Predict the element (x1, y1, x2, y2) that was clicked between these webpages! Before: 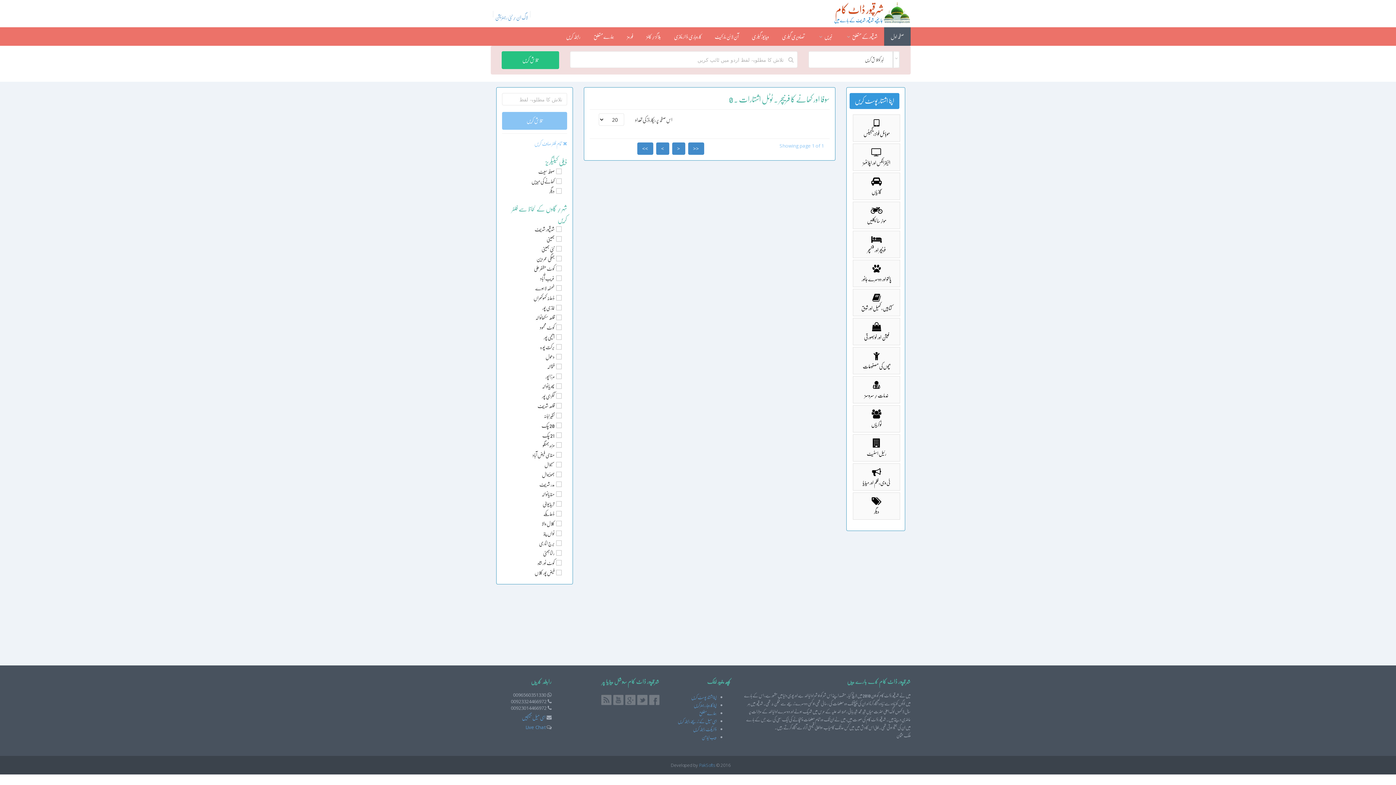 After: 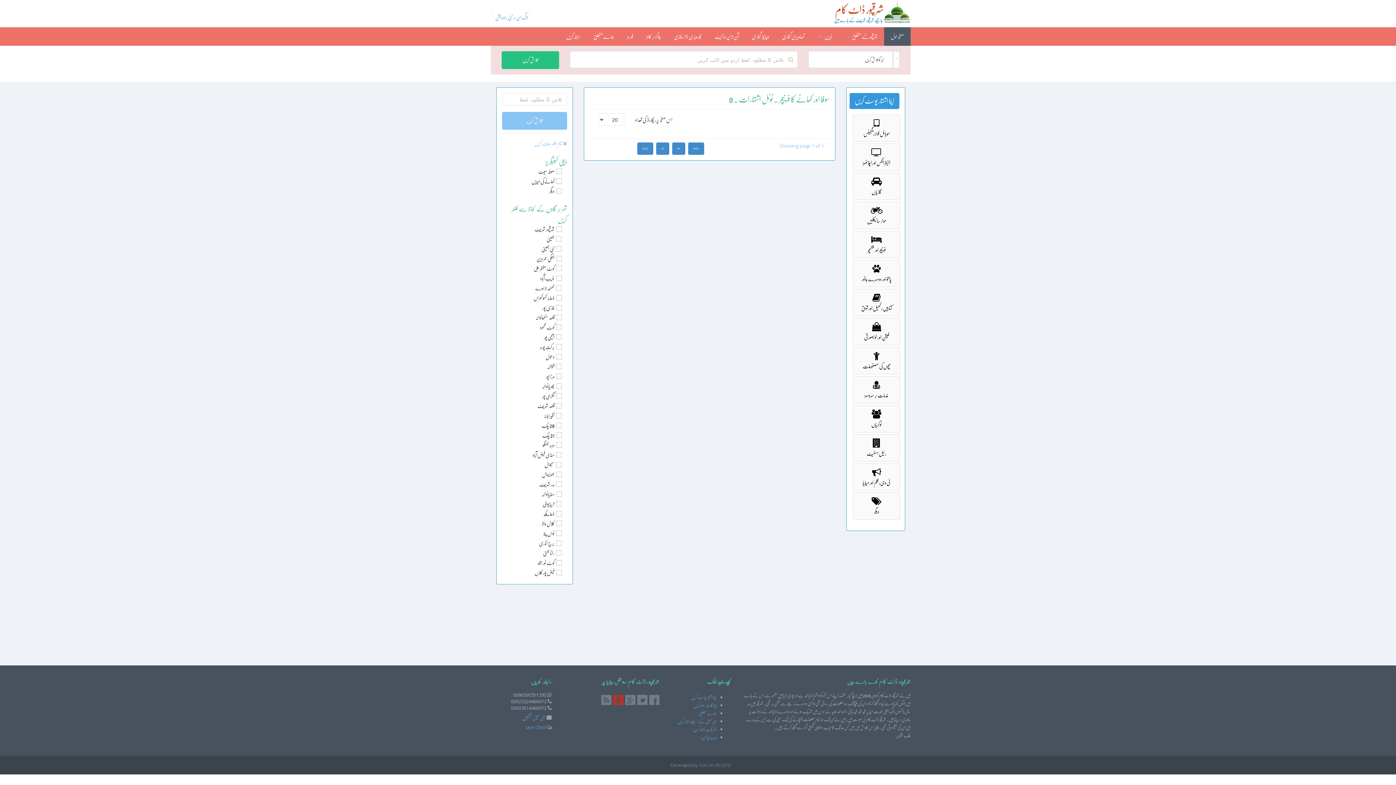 Action: bbox: (613, 695, 623, 705)